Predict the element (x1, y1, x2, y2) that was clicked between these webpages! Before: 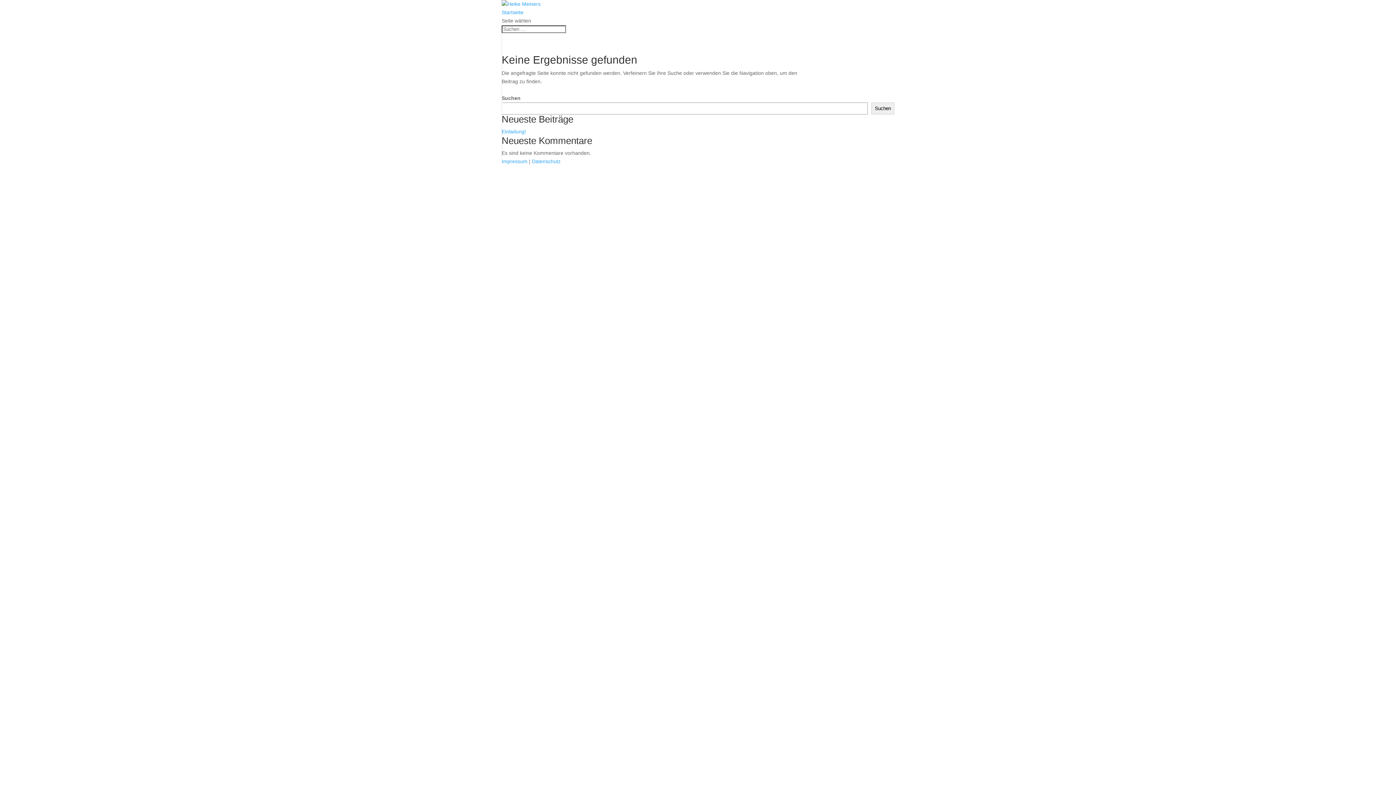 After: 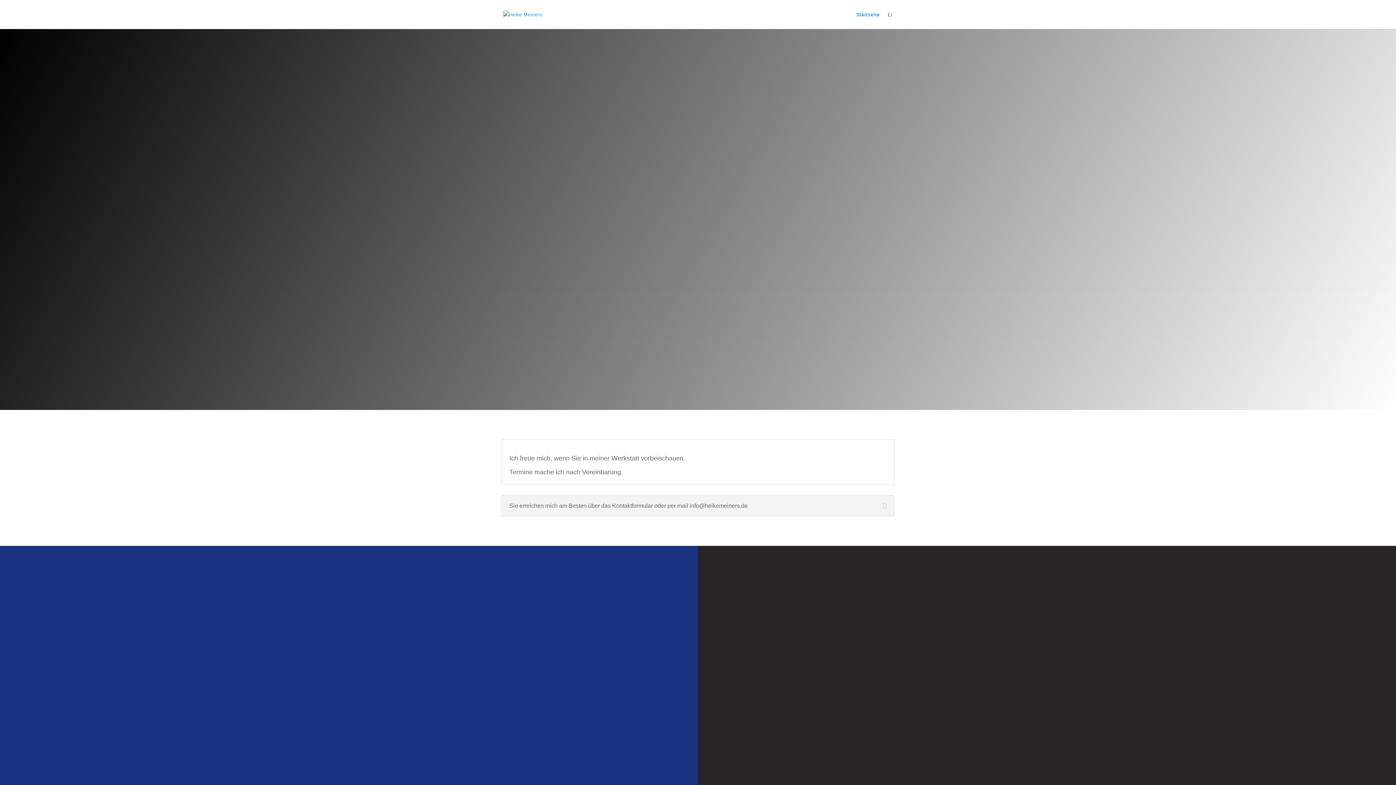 Action: bbox: (501, 9, 523, 15) label: Startseite